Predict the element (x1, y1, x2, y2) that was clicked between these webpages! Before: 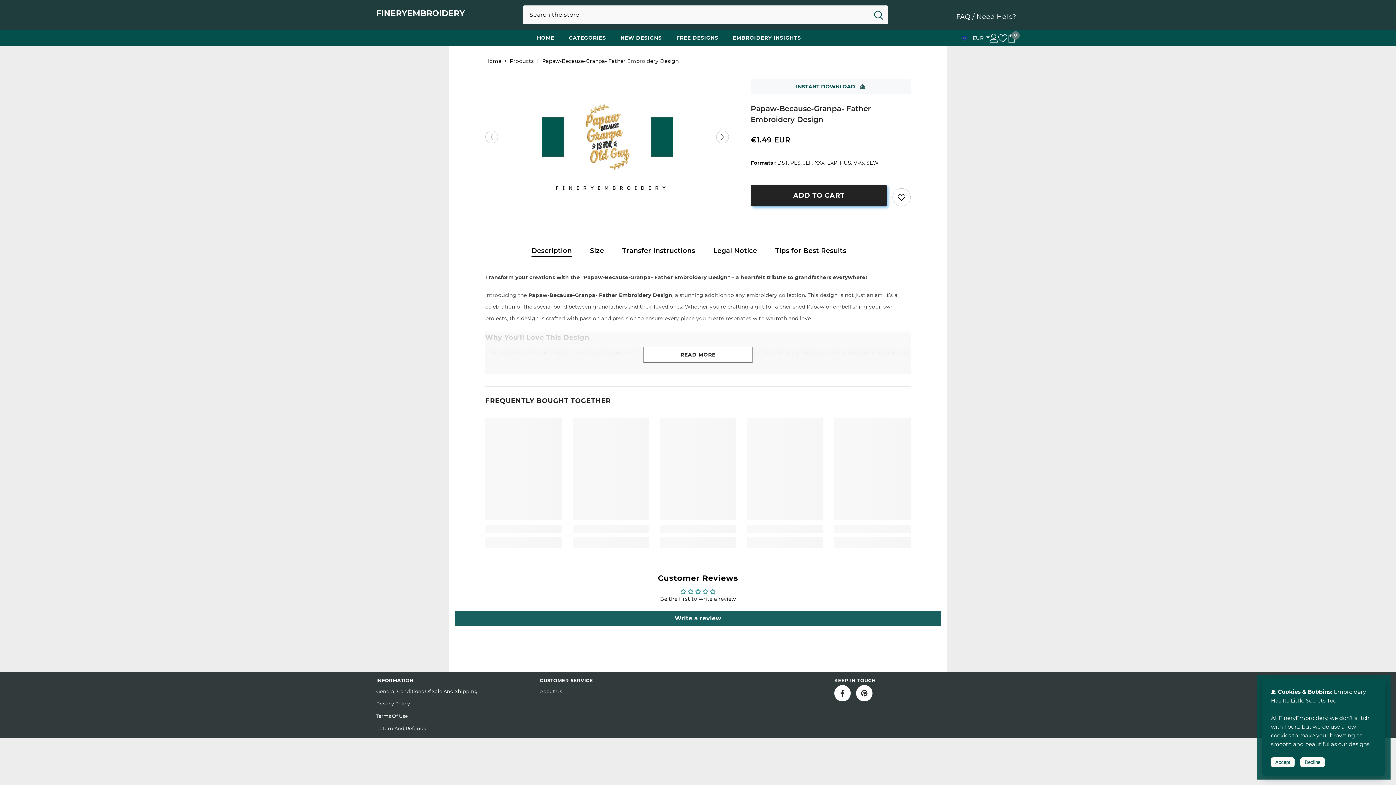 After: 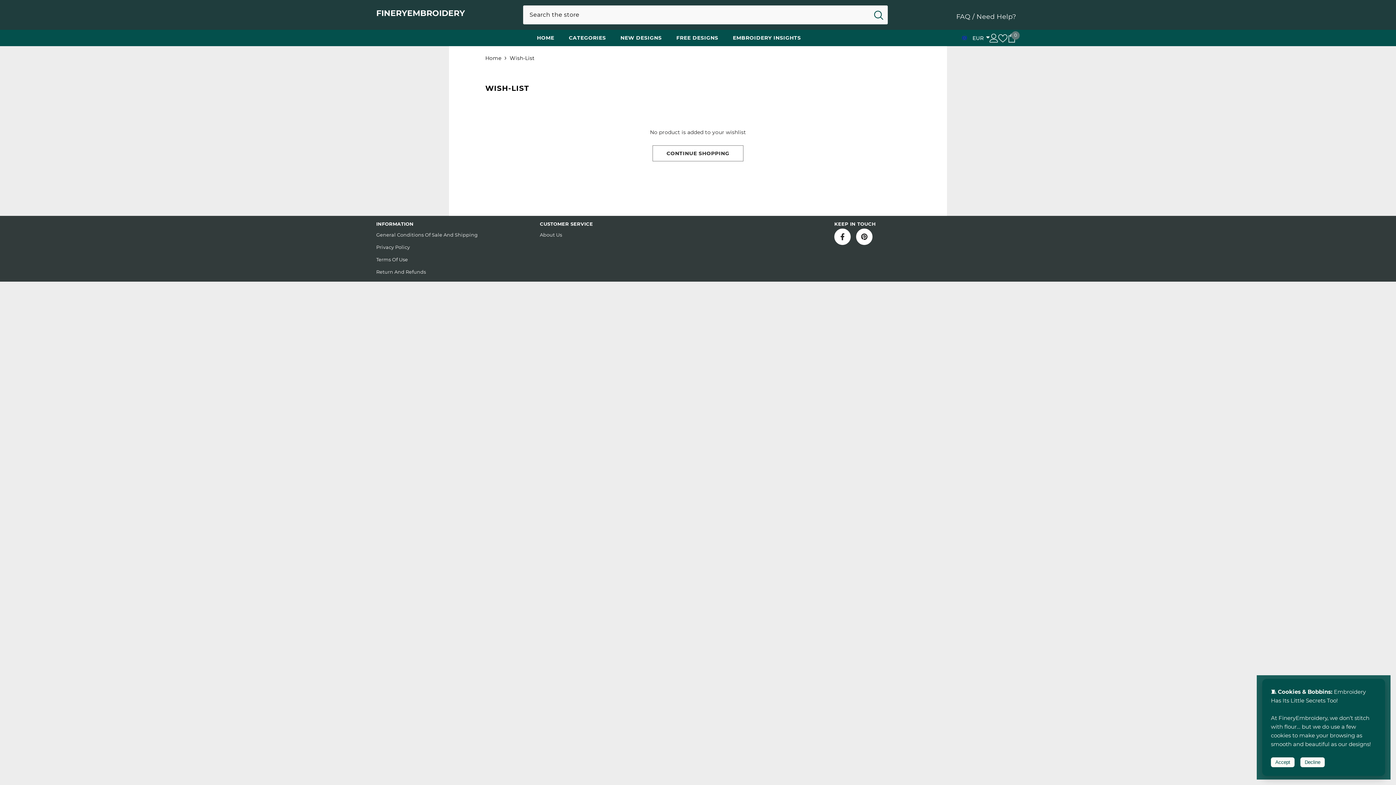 Action: bbox: (998, 33, 1007, 42) label: Wish Lists